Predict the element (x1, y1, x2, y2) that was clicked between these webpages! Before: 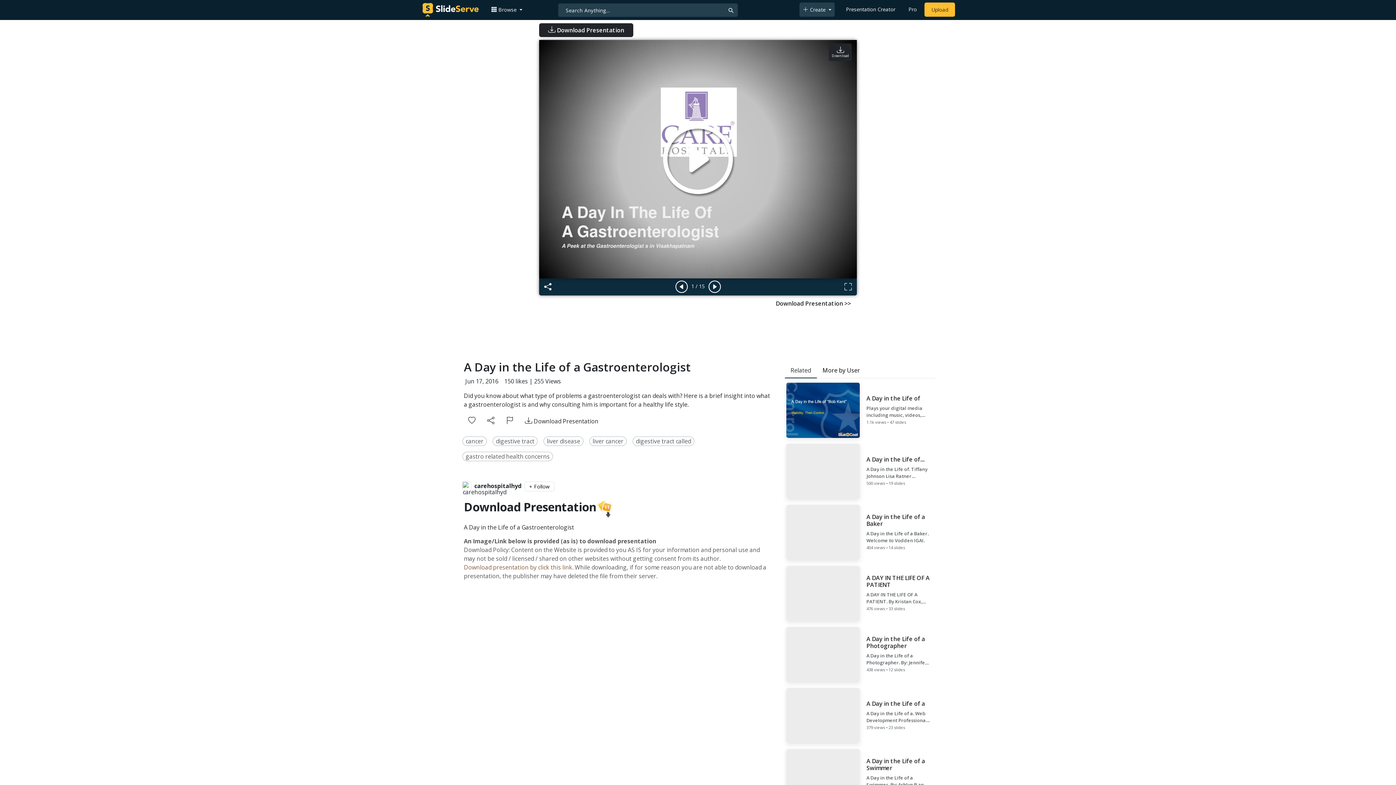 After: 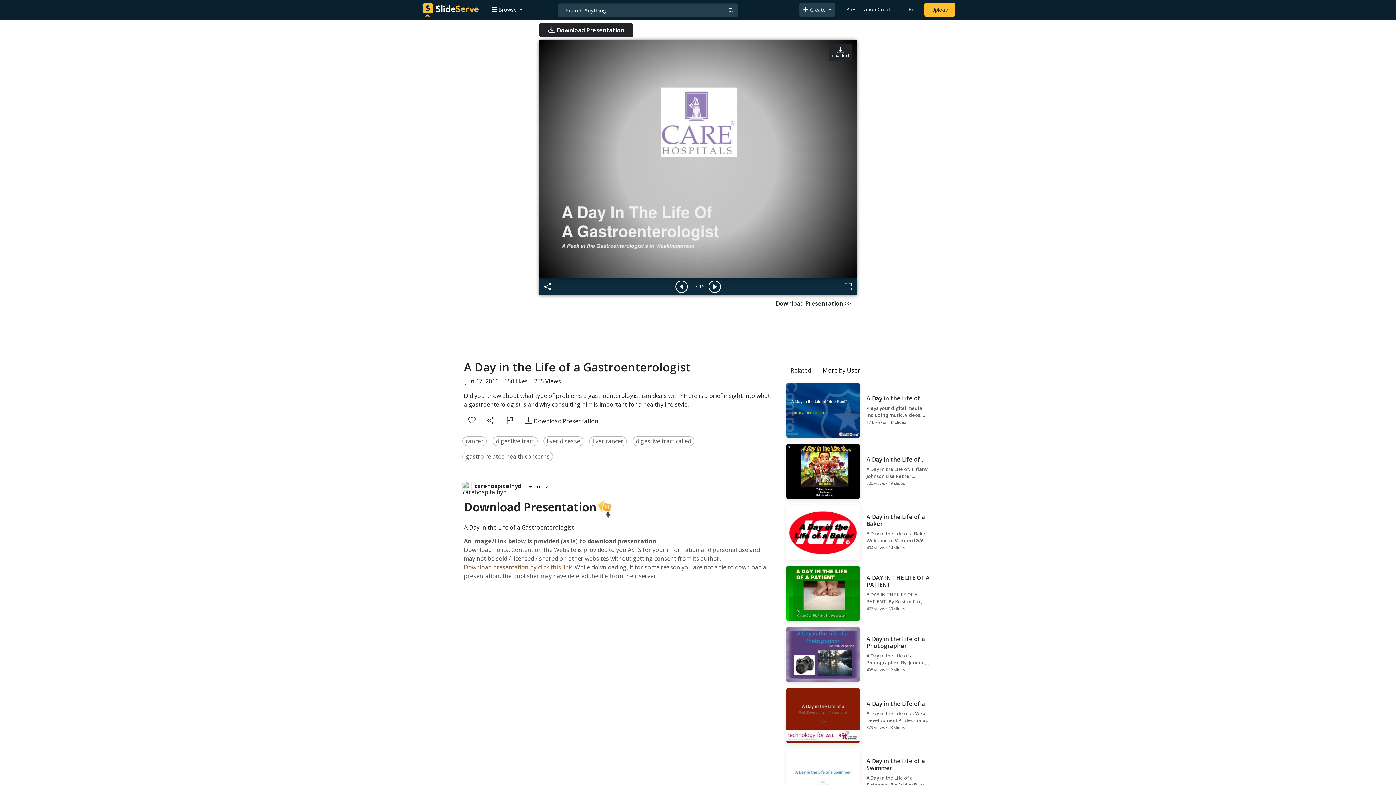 Action: bbox: (661, 123, 735, 194)